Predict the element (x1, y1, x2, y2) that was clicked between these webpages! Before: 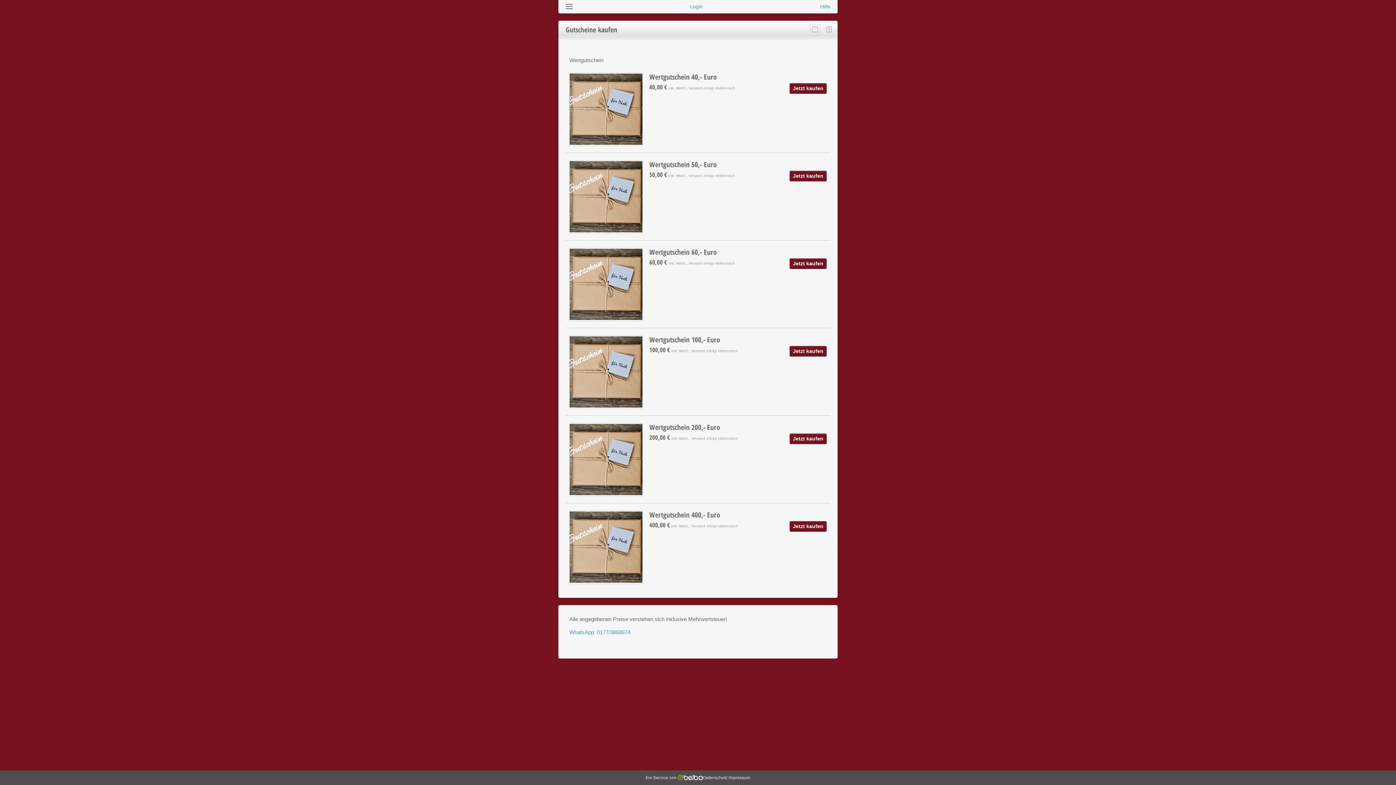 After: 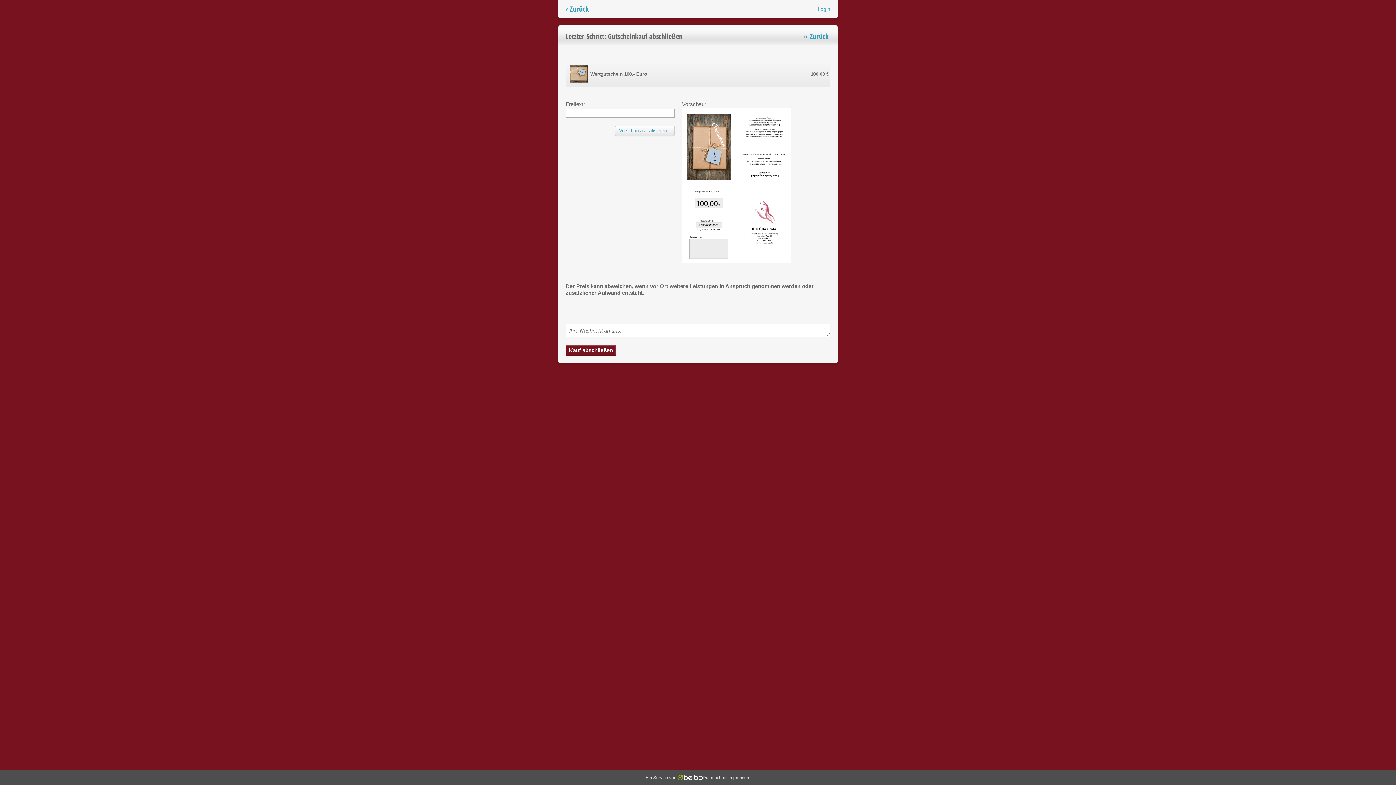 Action: label: Jetzt kaufen bbox: (789, 346, 826, 356)